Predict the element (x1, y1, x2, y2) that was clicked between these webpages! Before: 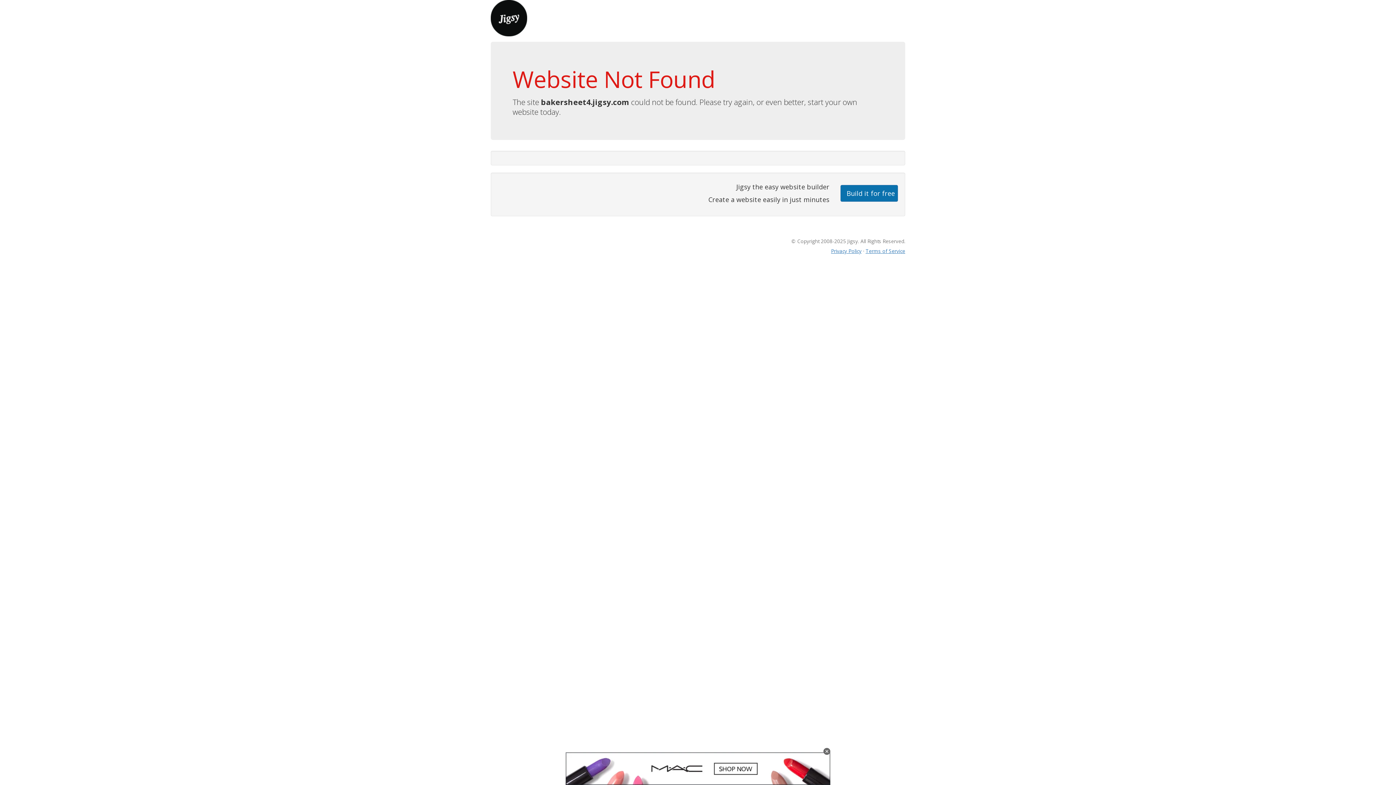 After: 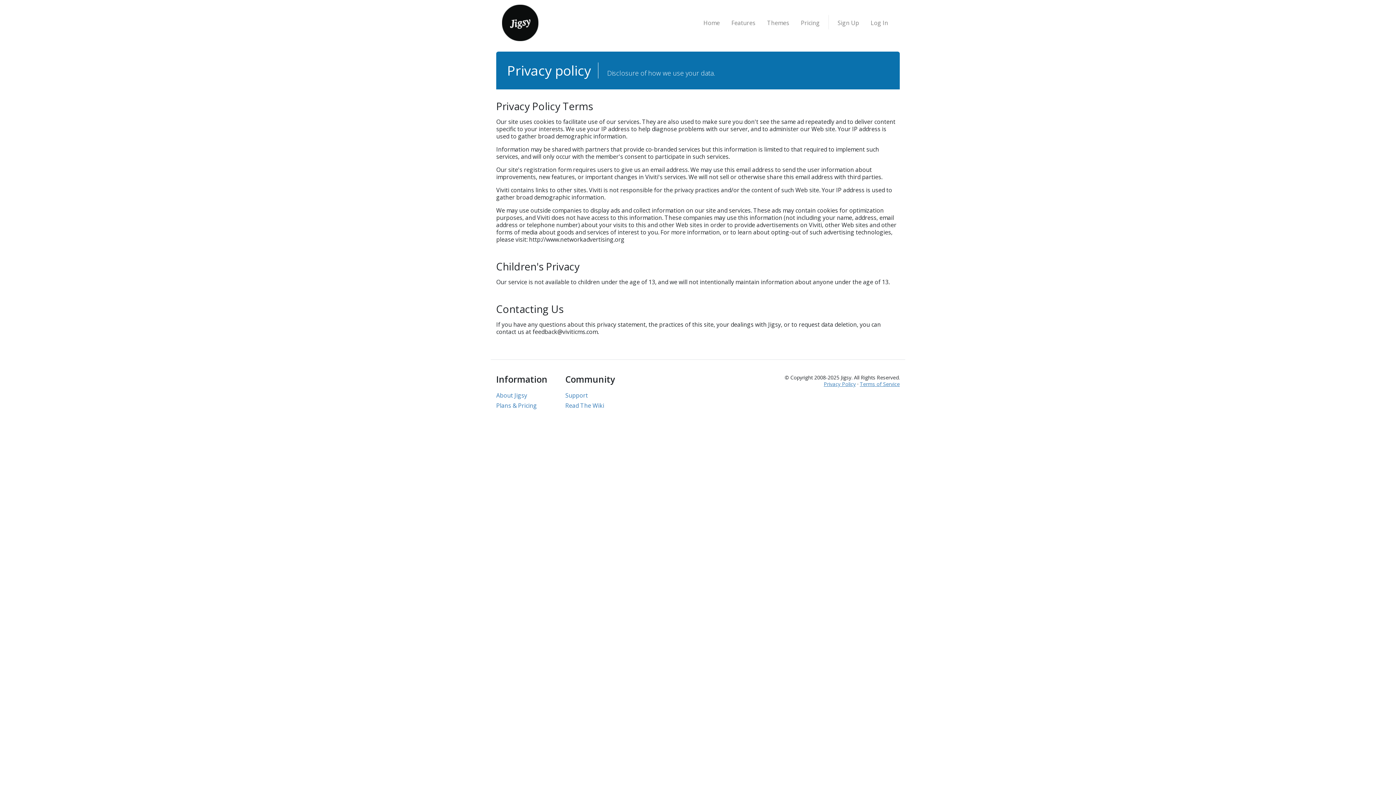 Action: label: Privacy Policy bbox: (831, 247, 861, 254)